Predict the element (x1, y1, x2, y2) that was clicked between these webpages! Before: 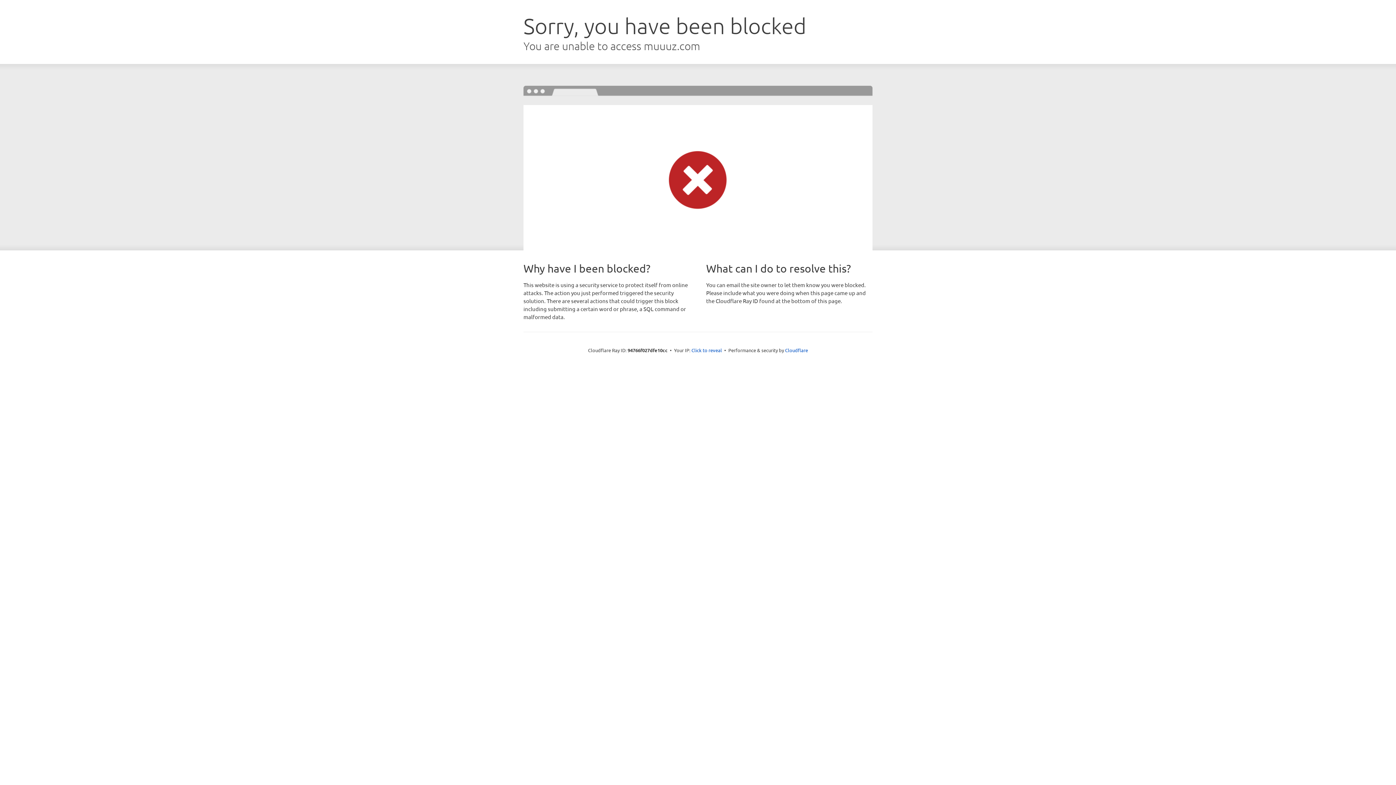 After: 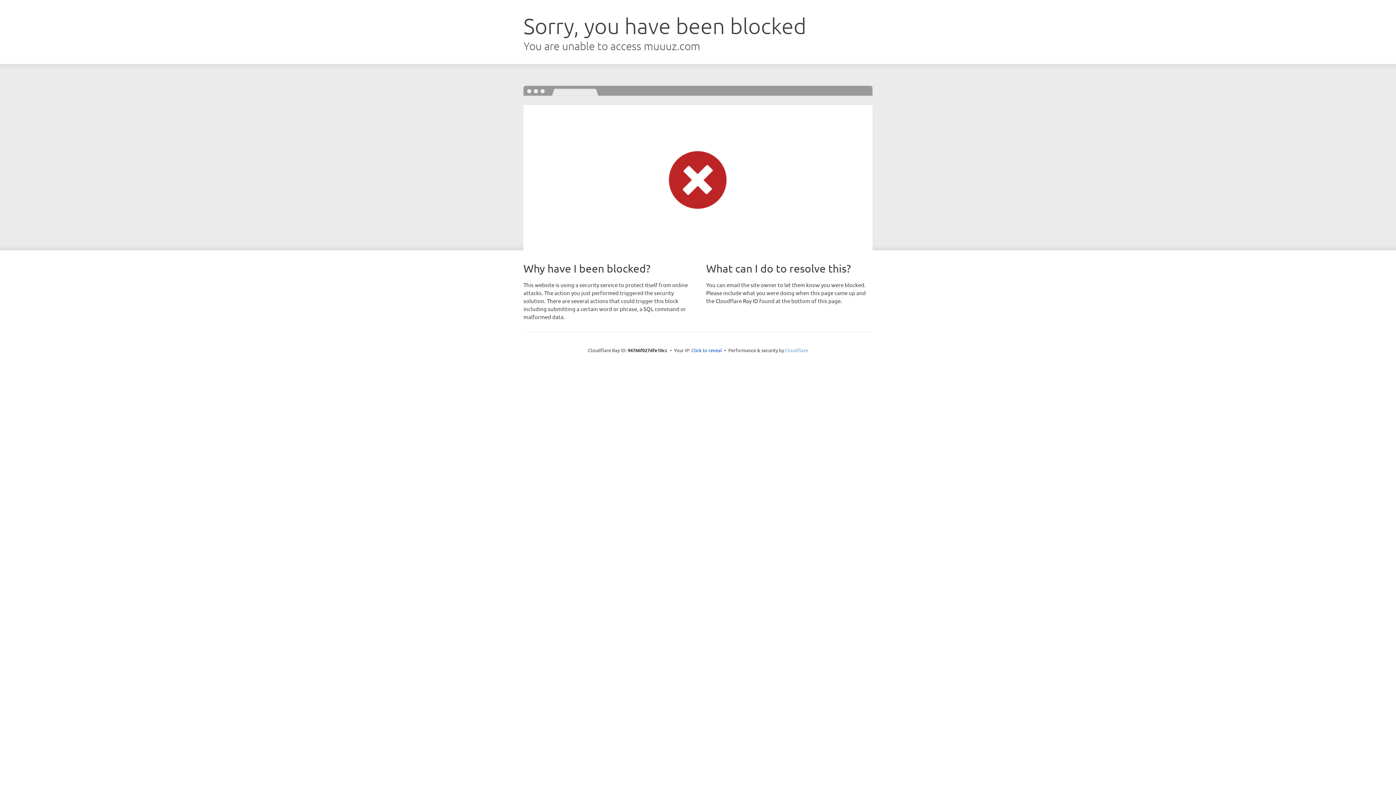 Action: bbox: (785, 347, 808, 353) label: Cloudflare